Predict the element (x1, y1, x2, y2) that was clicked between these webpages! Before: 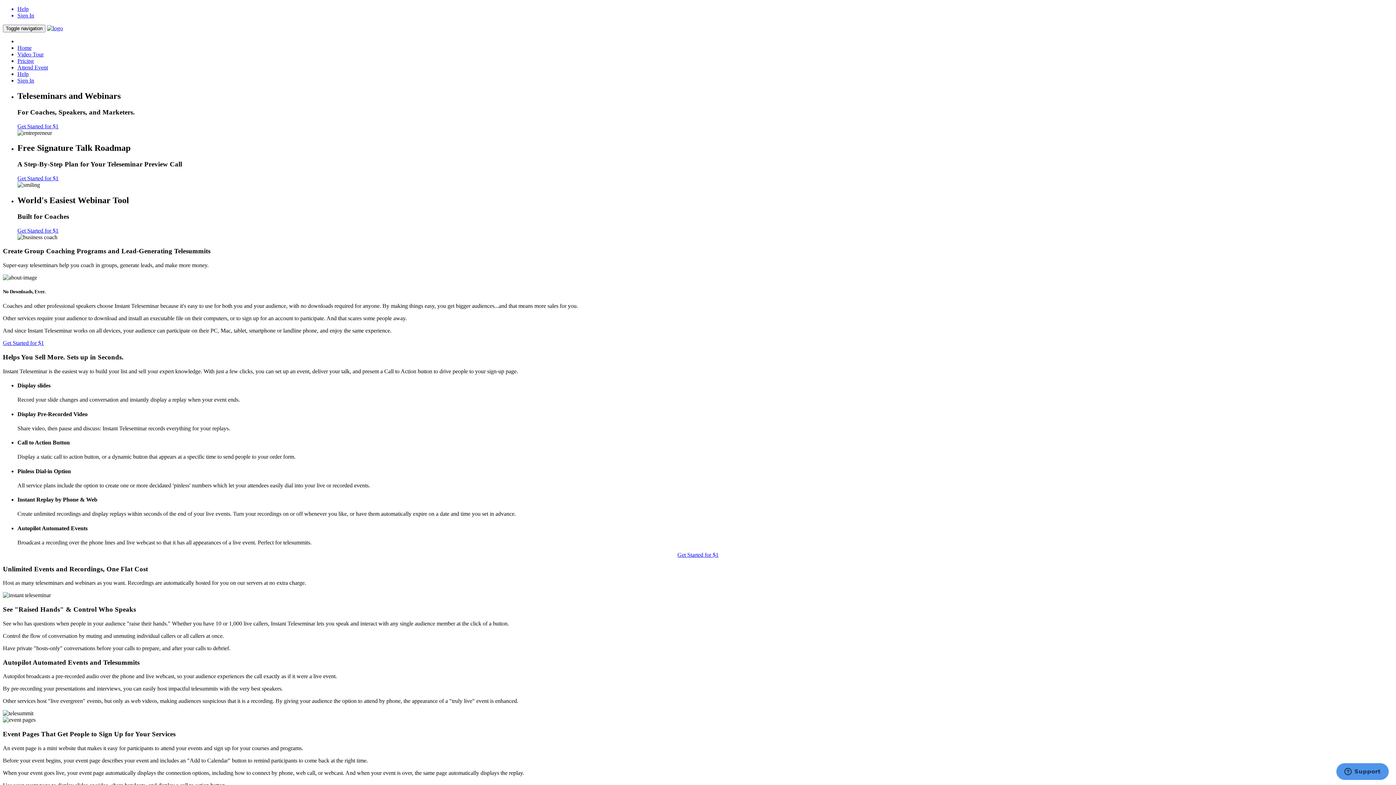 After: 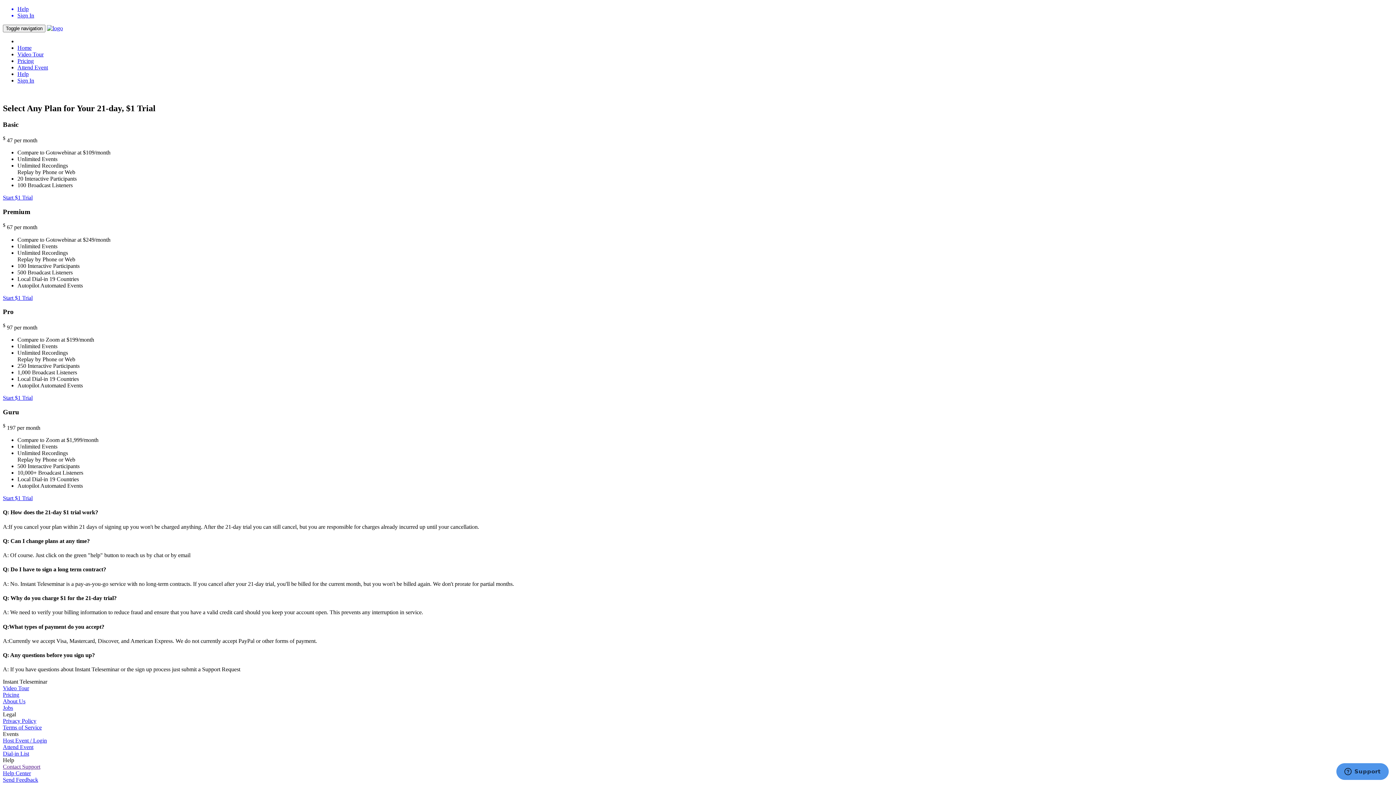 Action: label: Get Started for $1 bbox: (2, 340, 44, 346)